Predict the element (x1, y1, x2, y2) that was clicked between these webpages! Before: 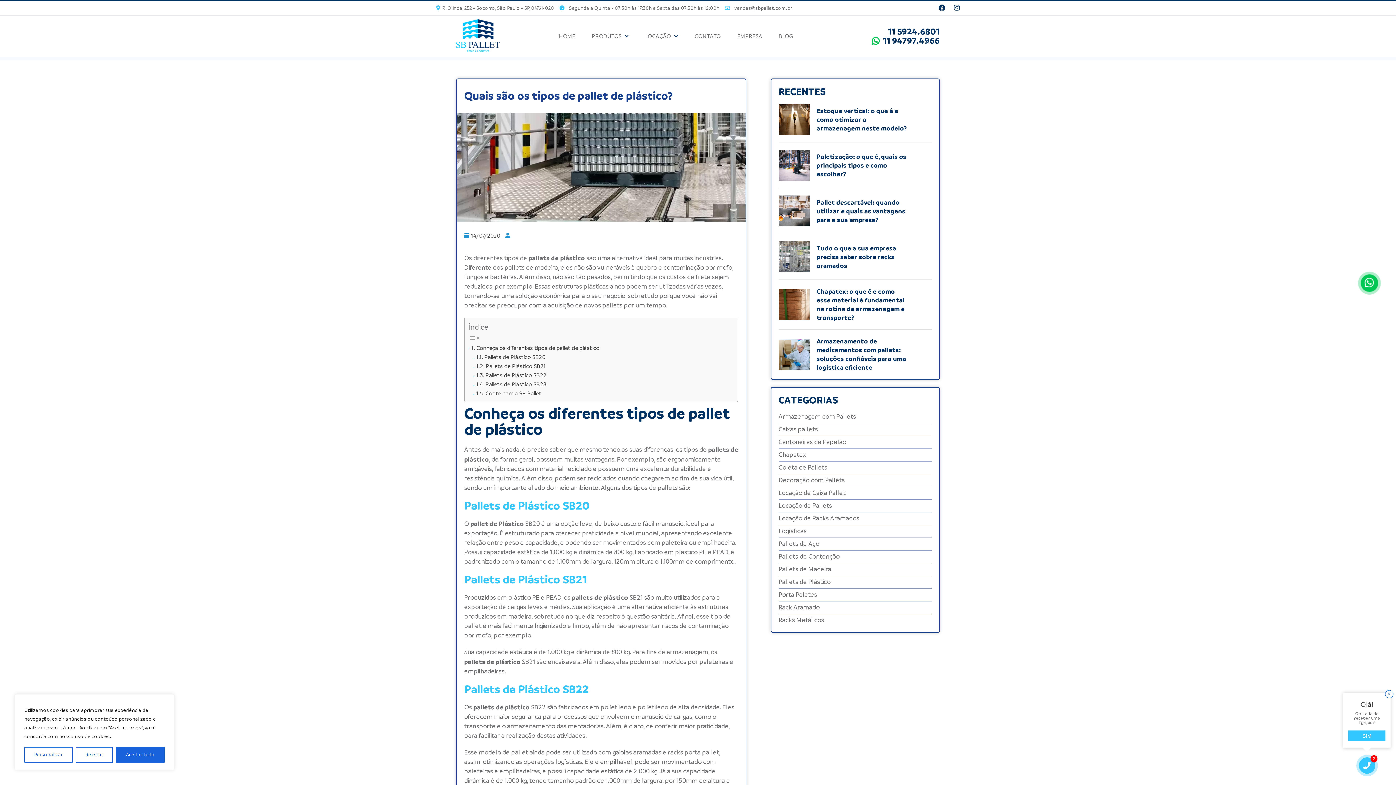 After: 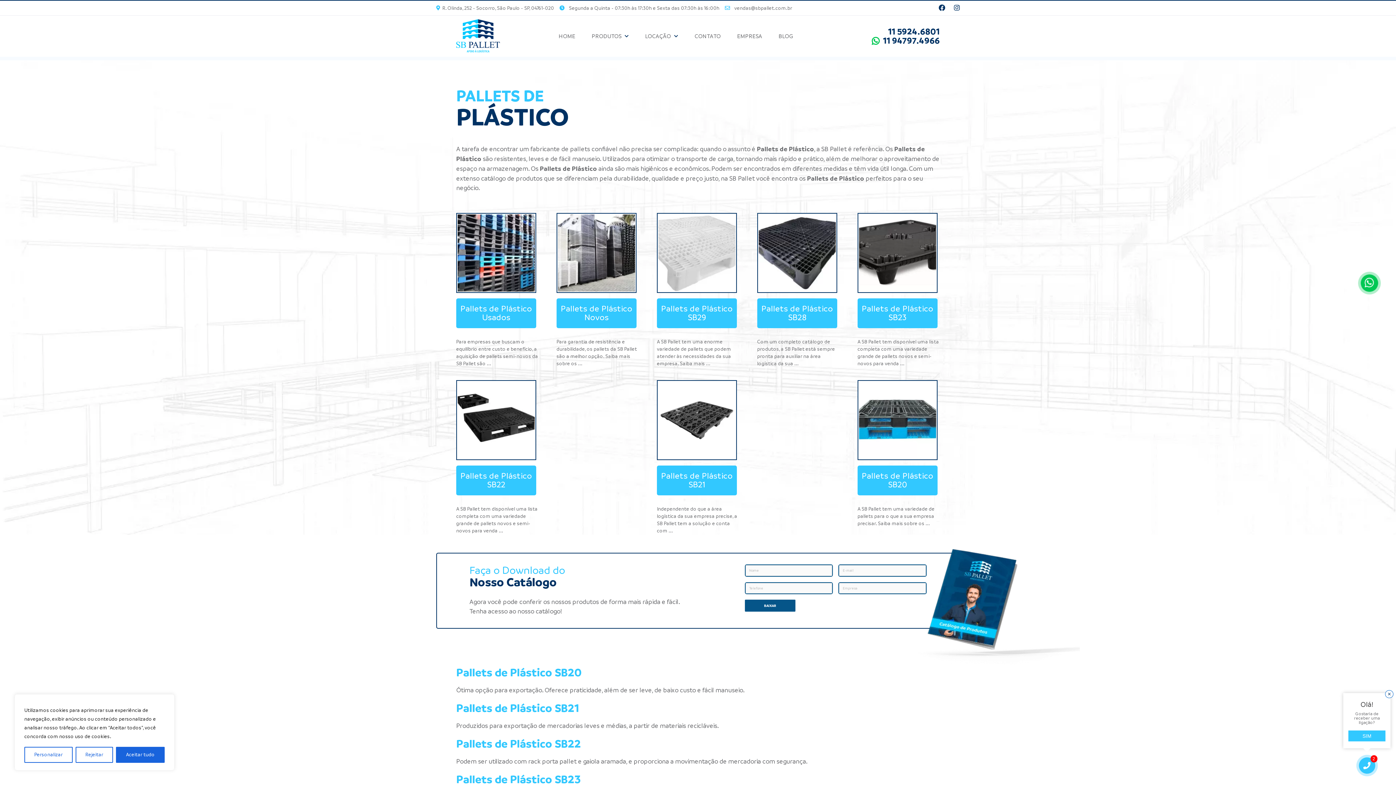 Action: label: pallets de plástico bbox: (528, 254, 585, 261)